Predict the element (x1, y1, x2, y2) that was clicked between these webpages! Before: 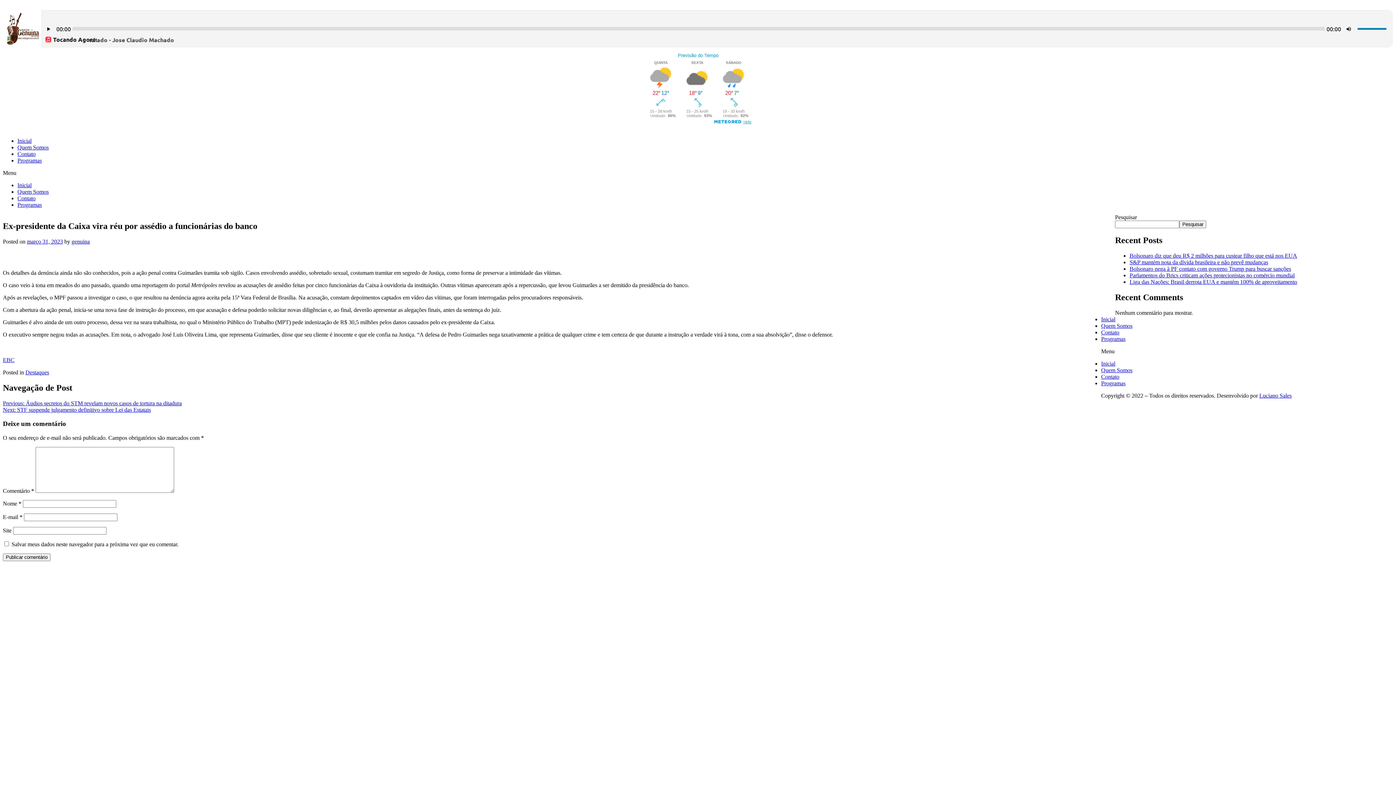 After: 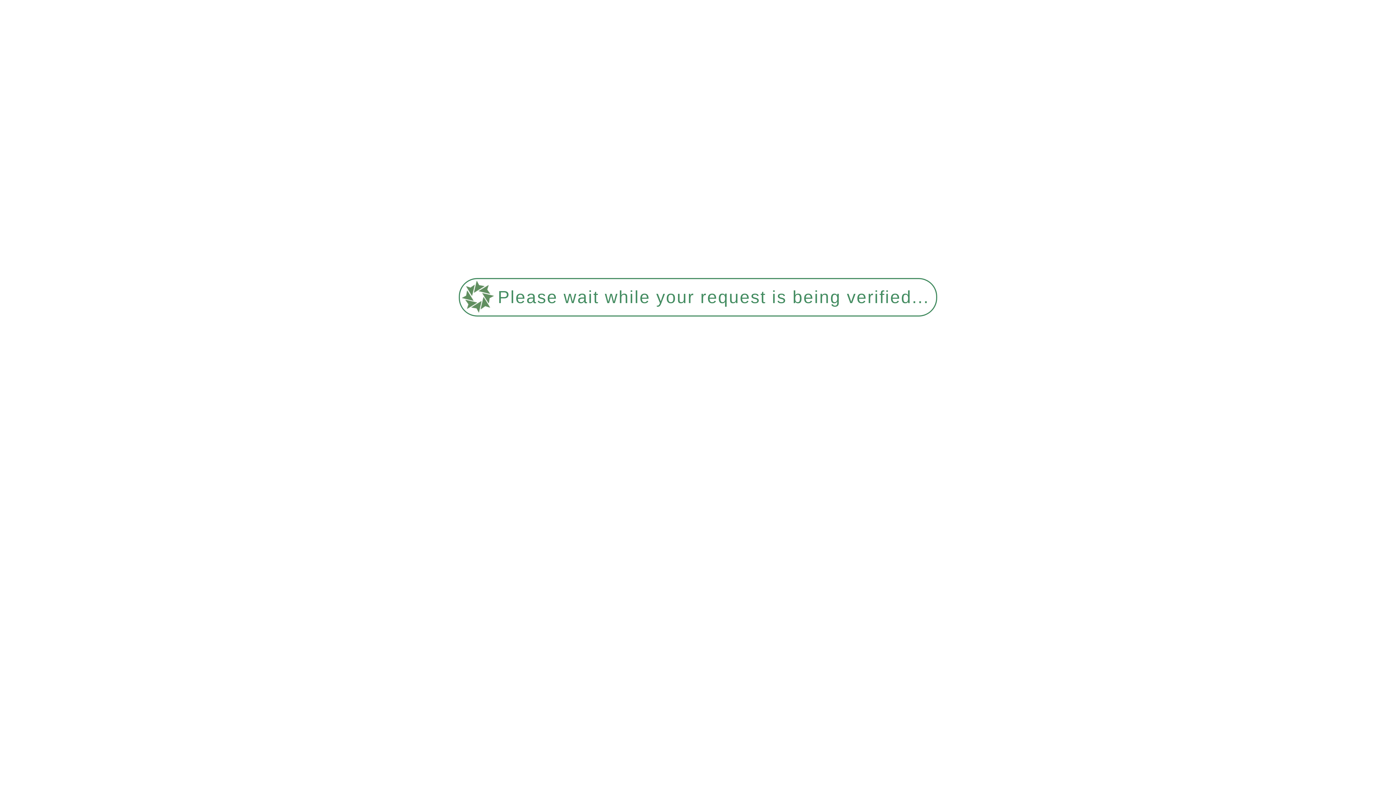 Action: label: Programas bbox: (17, 201, 41, 208)